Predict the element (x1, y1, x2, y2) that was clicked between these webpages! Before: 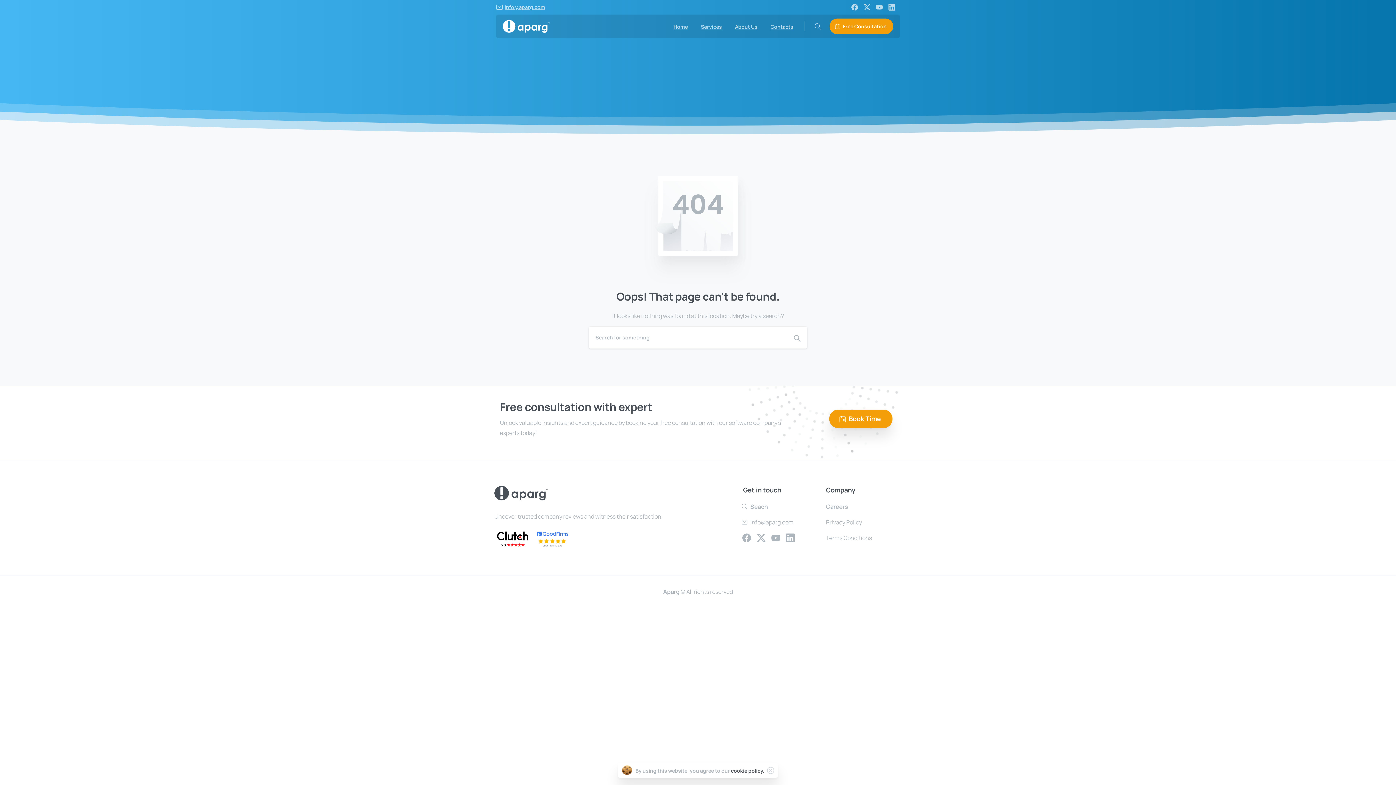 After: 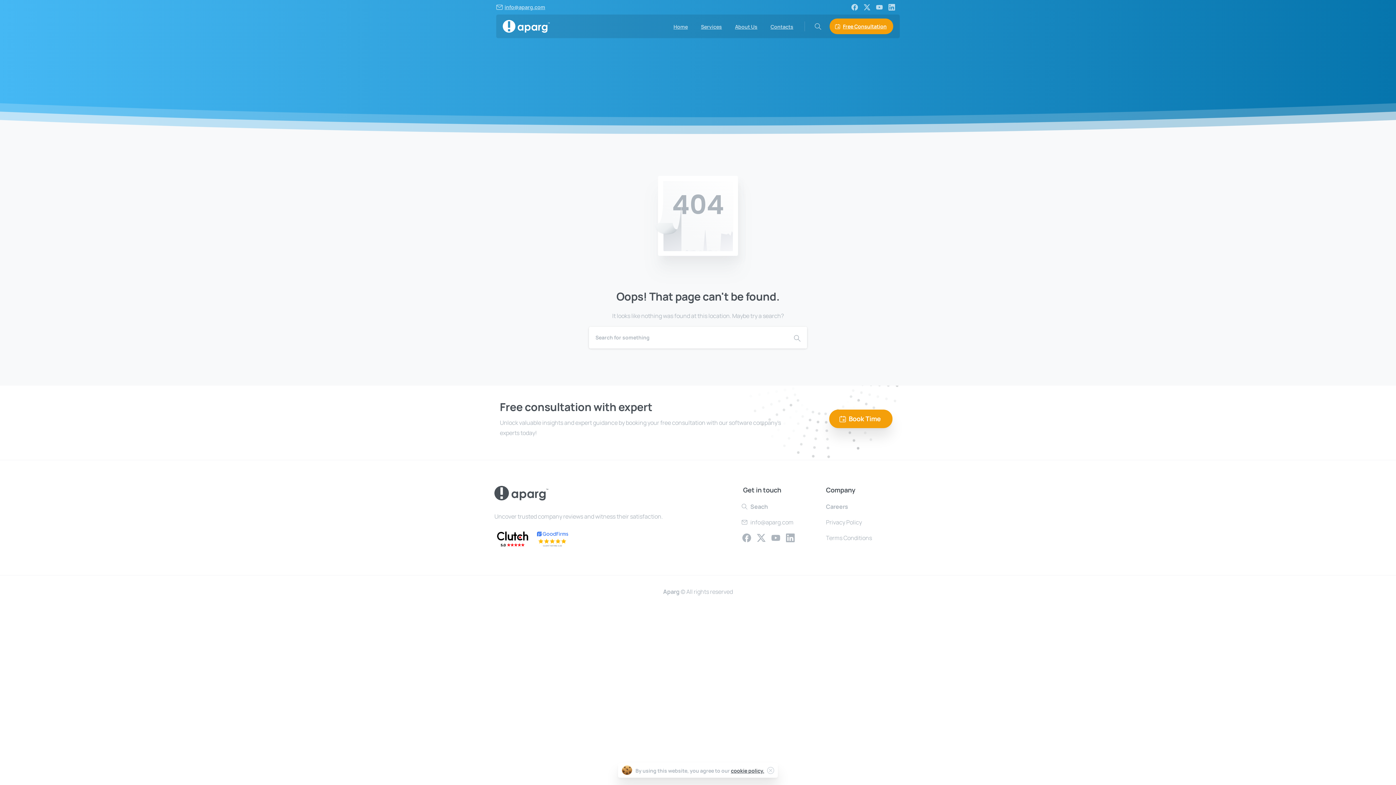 Action: bbox: (534, 529, 570, 549)